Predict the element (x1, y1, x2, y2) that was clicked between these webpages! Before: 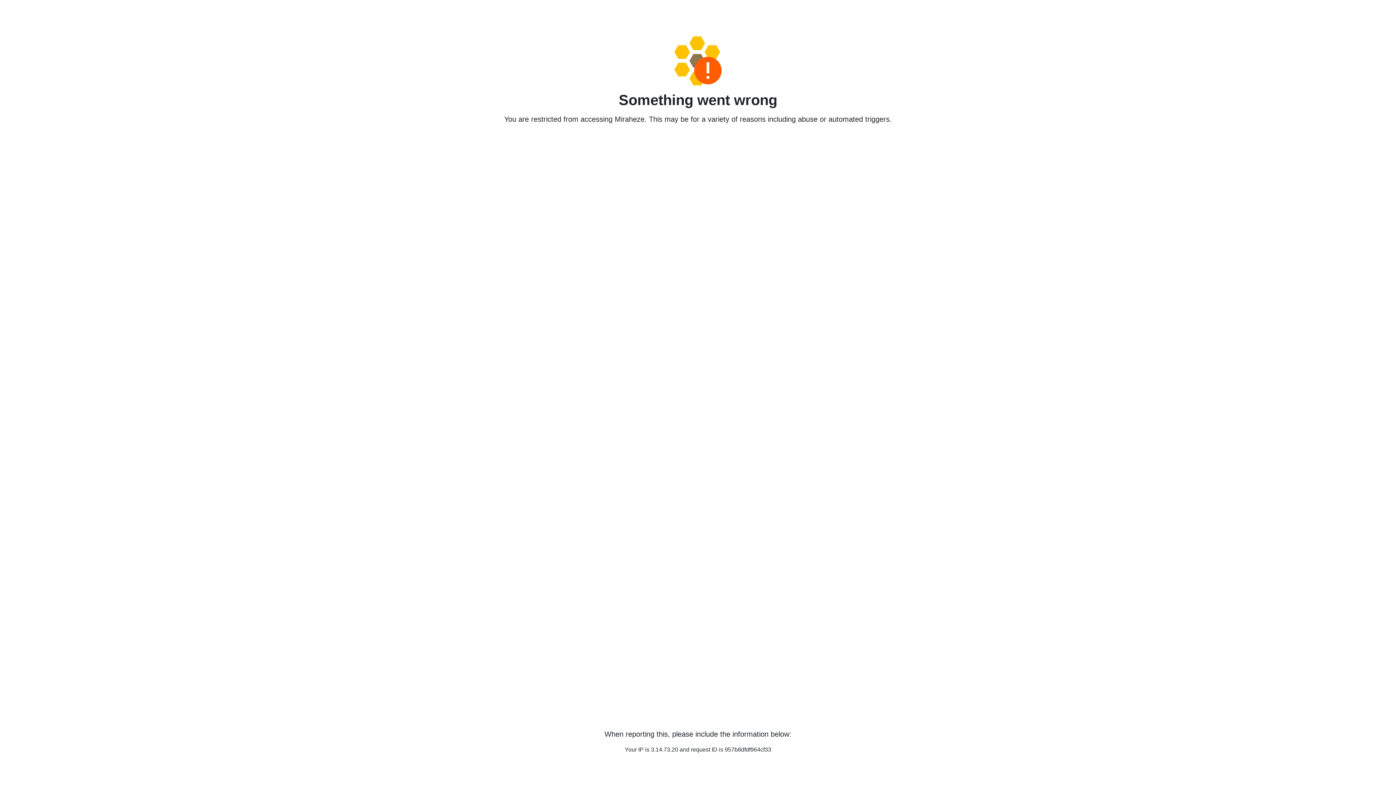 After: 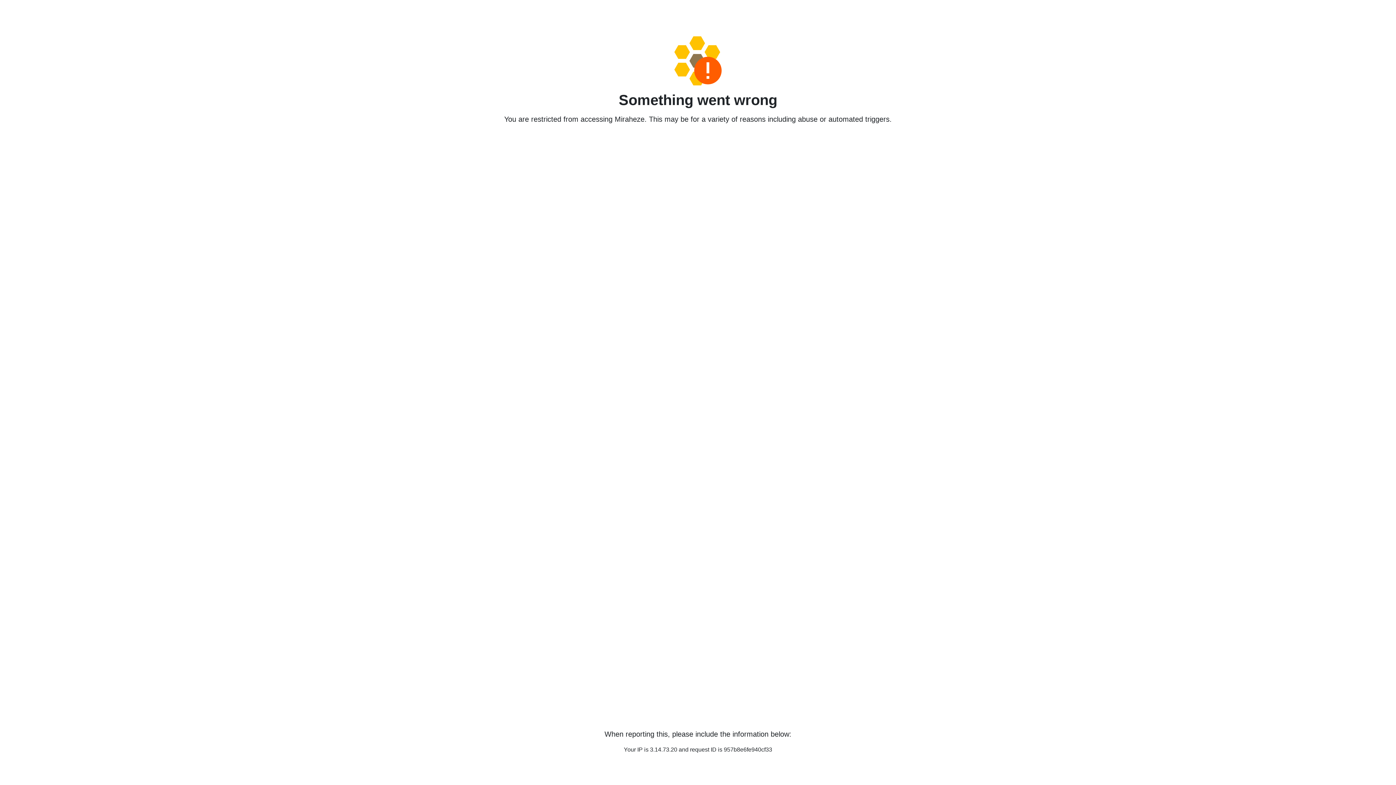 Action: bbox: (458, 36, 938, 85)